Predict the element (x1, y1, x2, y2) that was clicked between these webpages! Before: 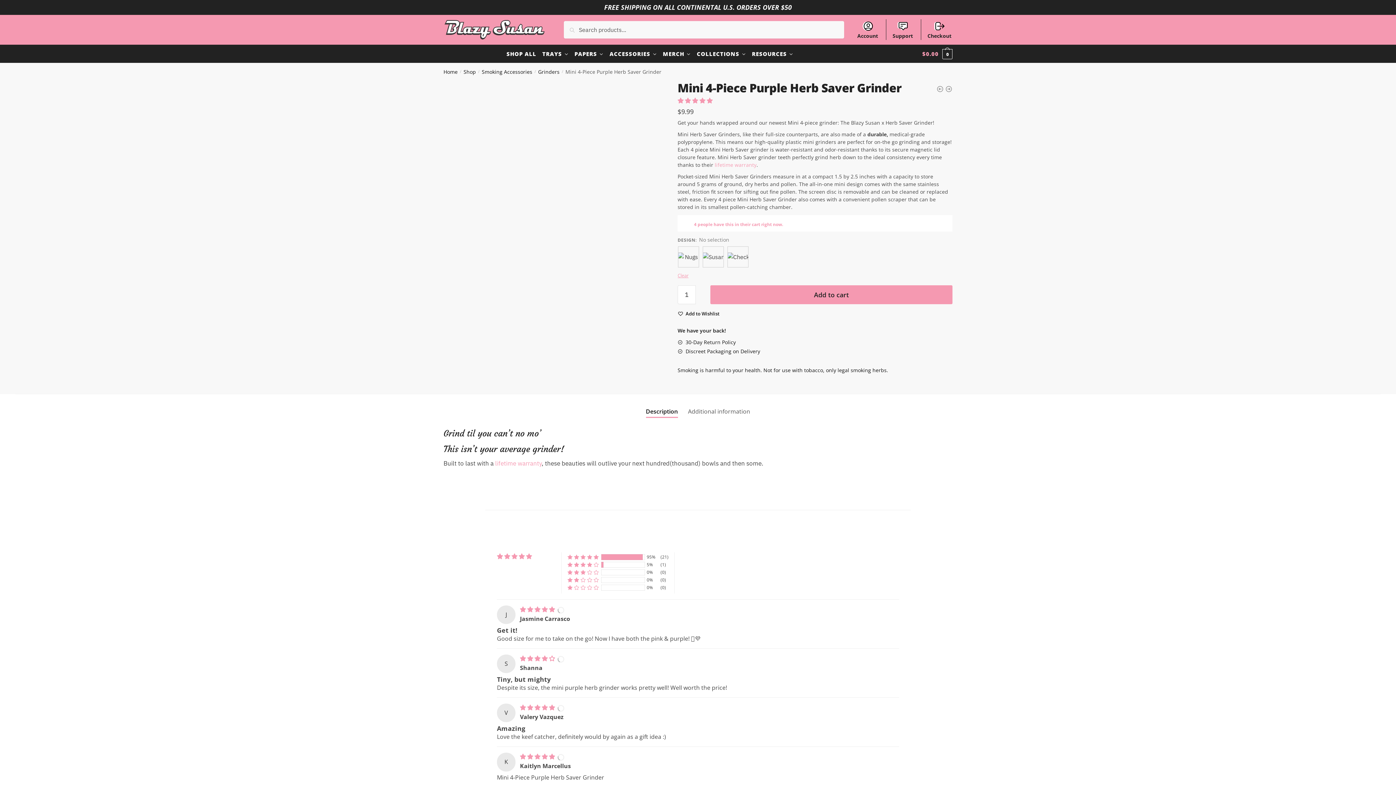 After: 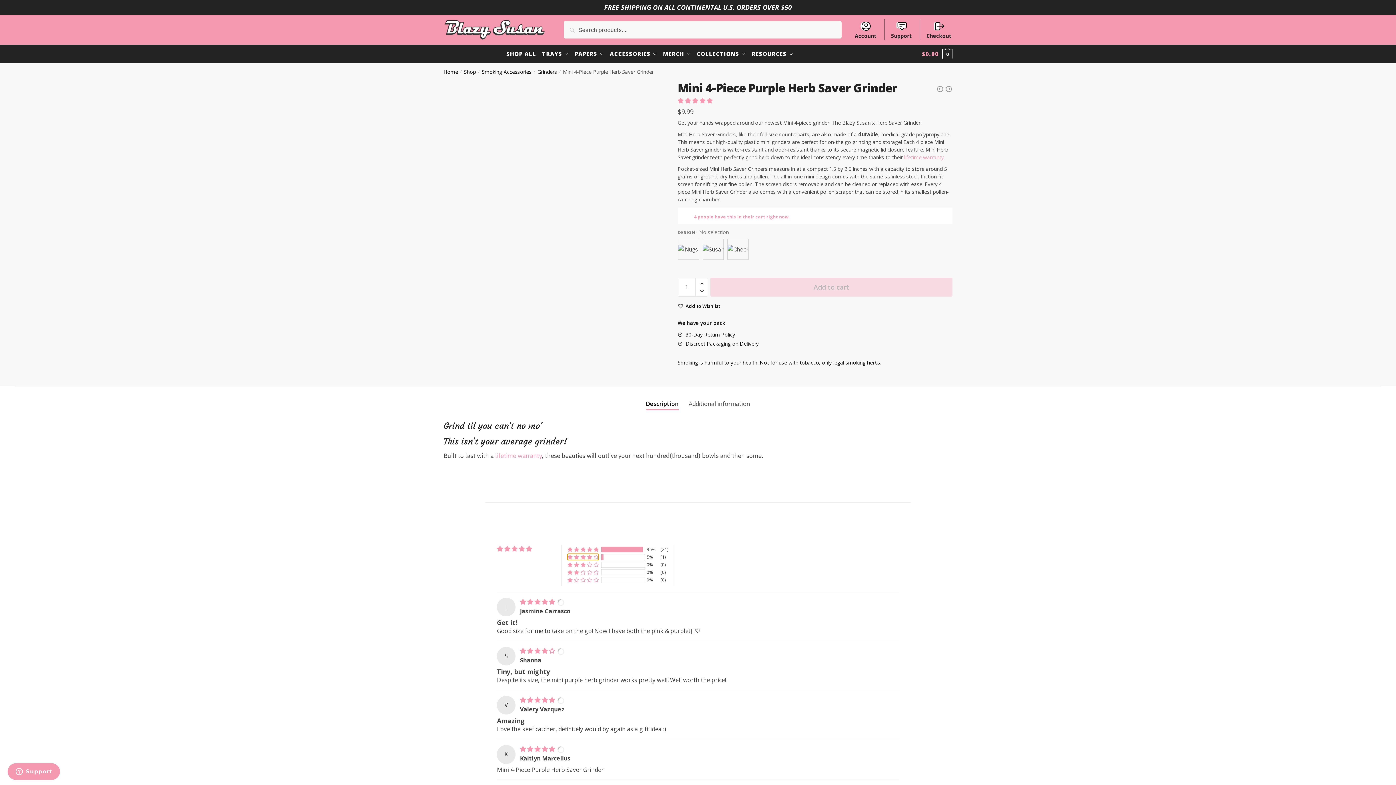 Action: bbox: (567, 561, 598, 567) label: 5% (1) reviews with 4 star rating